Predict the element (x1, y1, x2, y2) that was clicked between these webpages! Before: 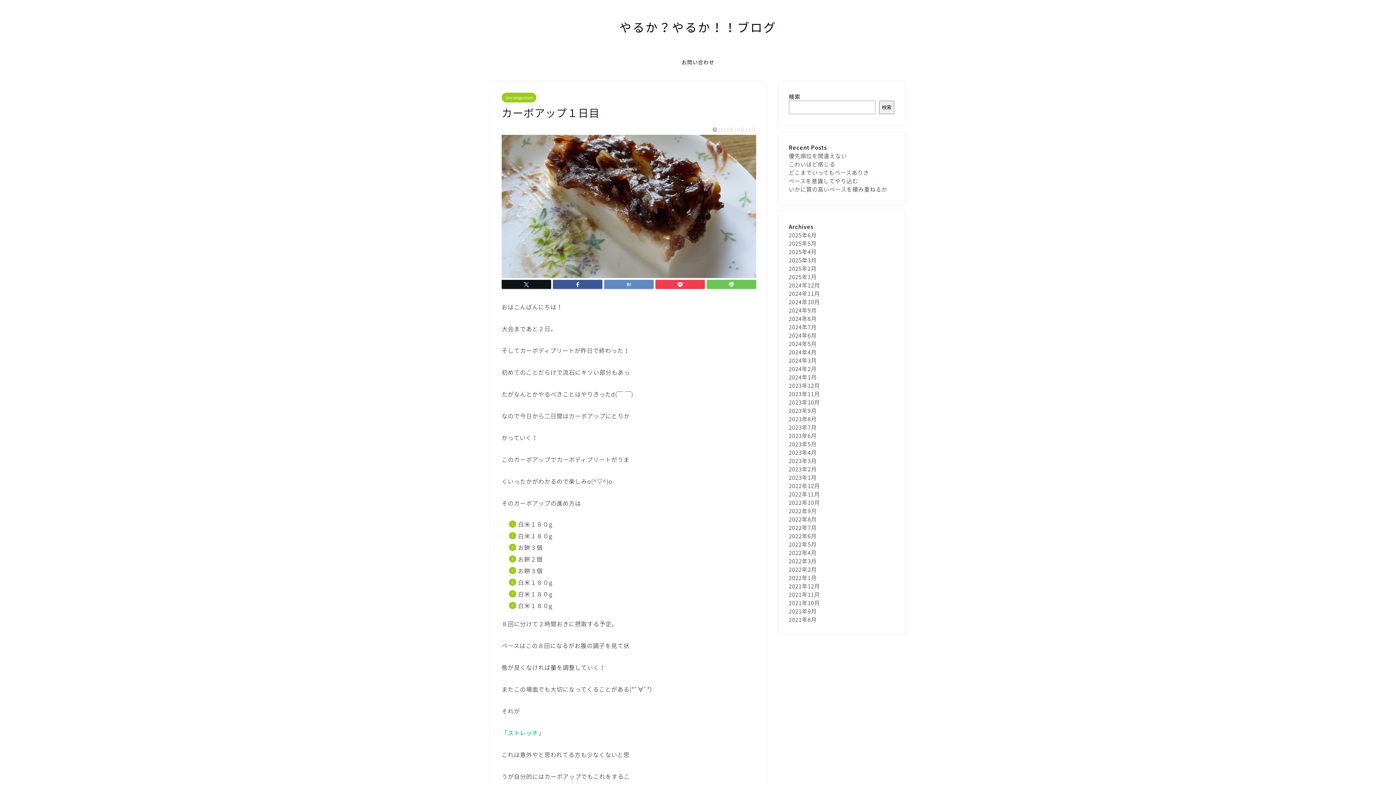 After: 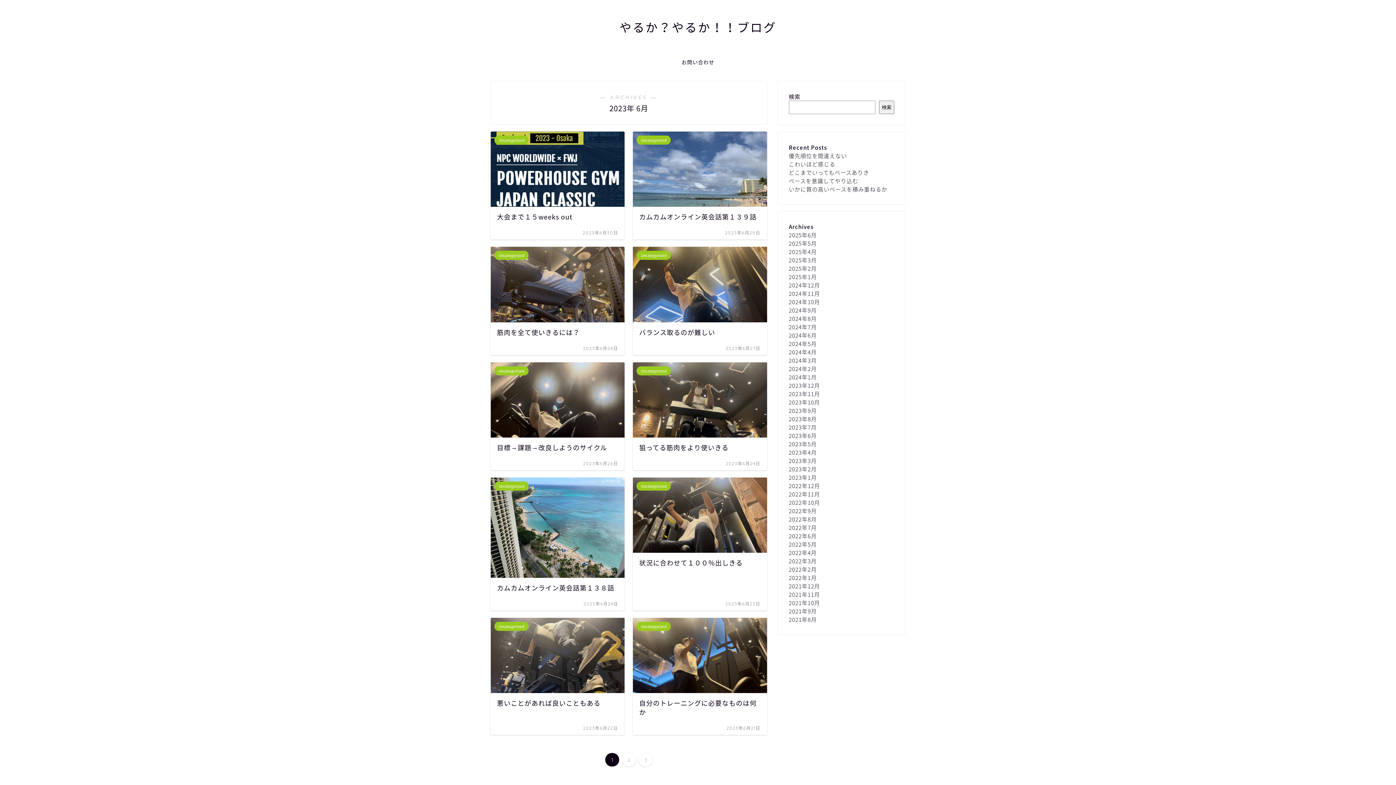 Action: label: 2023年6月 bbox: (789, 431, 817, 440)